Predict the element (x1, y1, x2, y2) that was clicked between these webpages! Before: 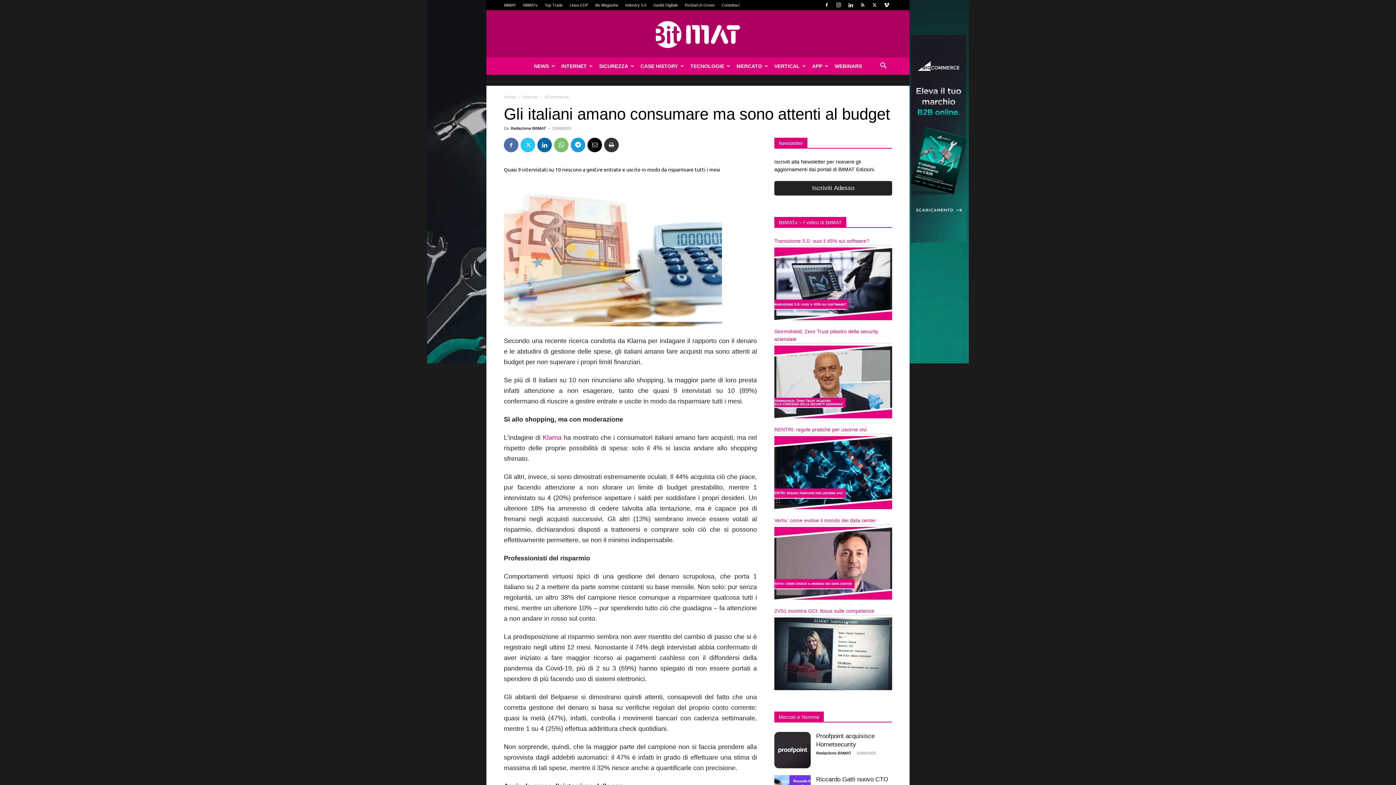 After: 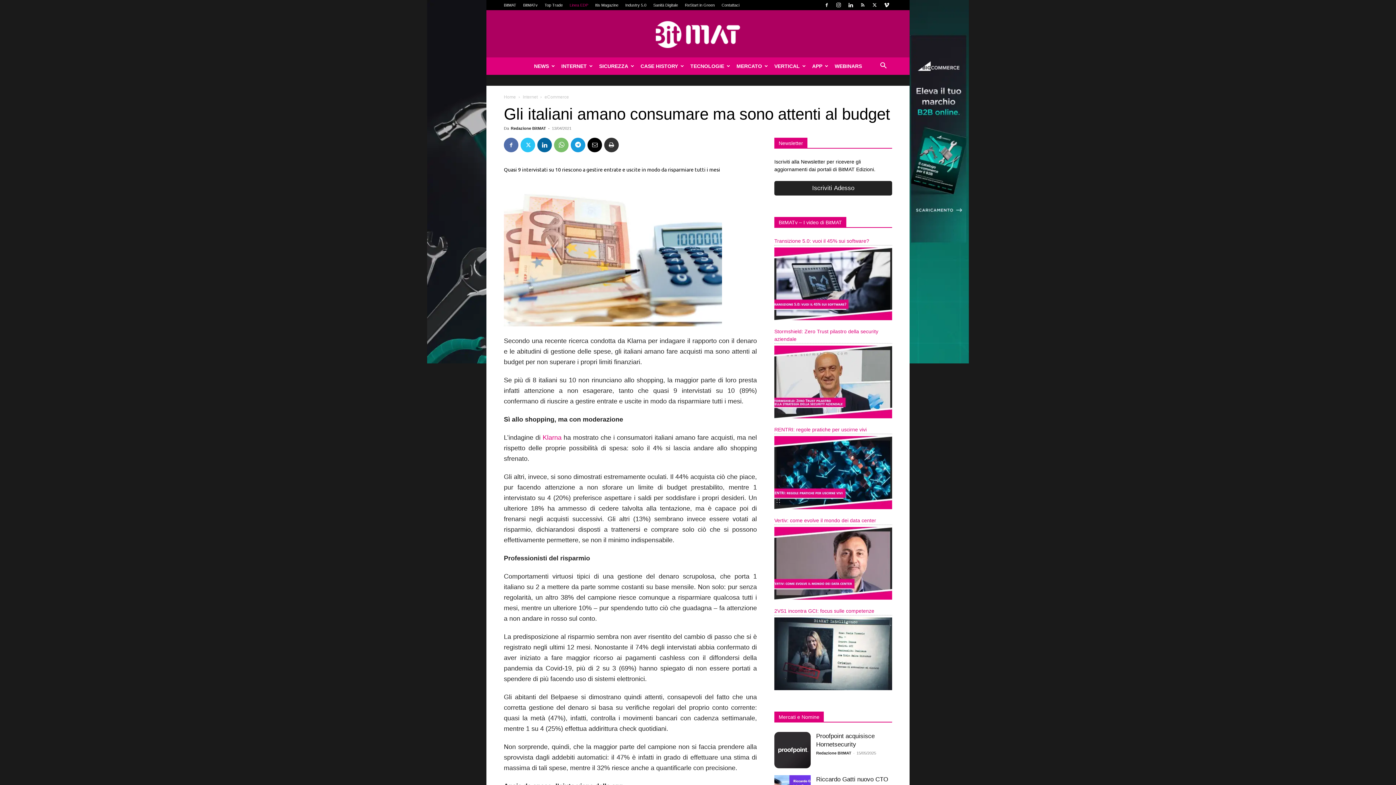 Action: label: Linea EDP bbox: (569, 2, 588, 7)